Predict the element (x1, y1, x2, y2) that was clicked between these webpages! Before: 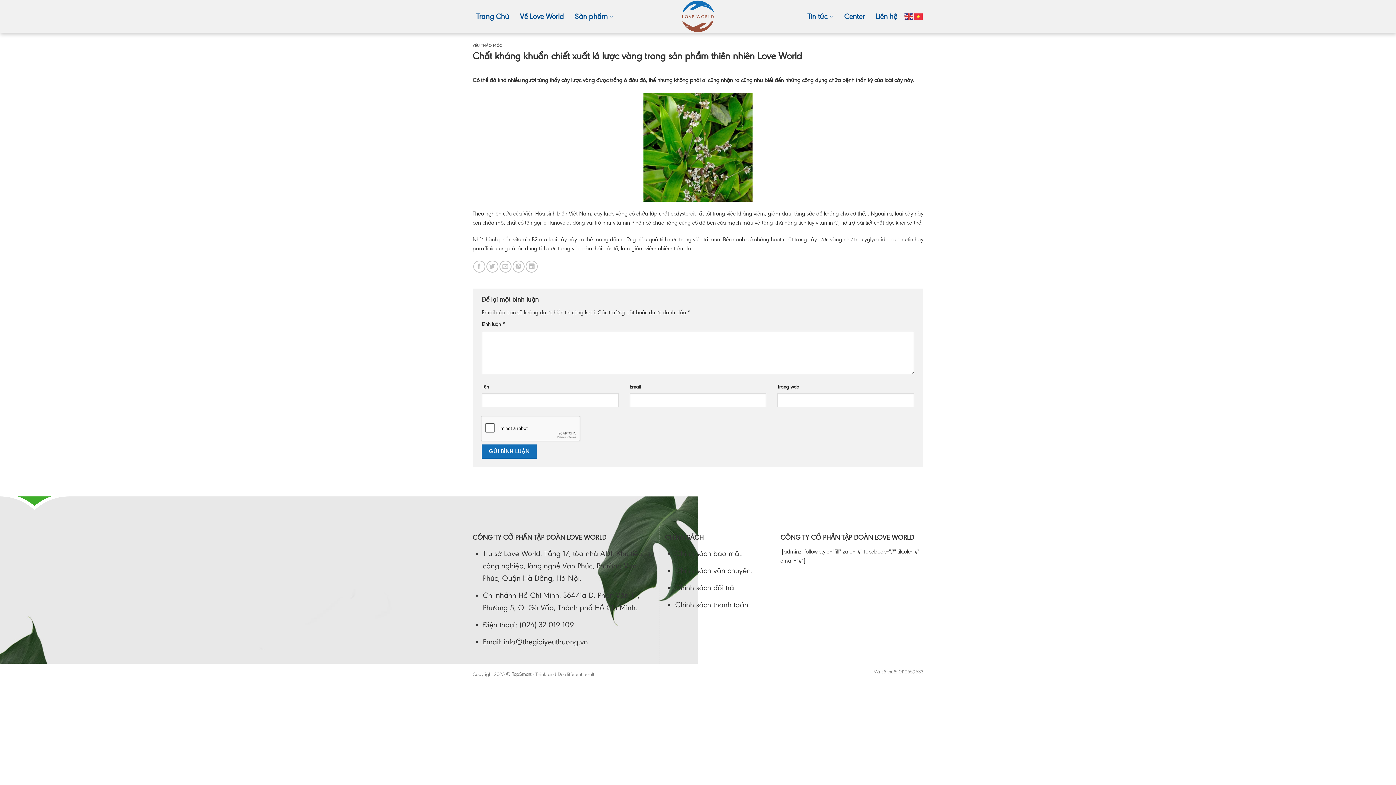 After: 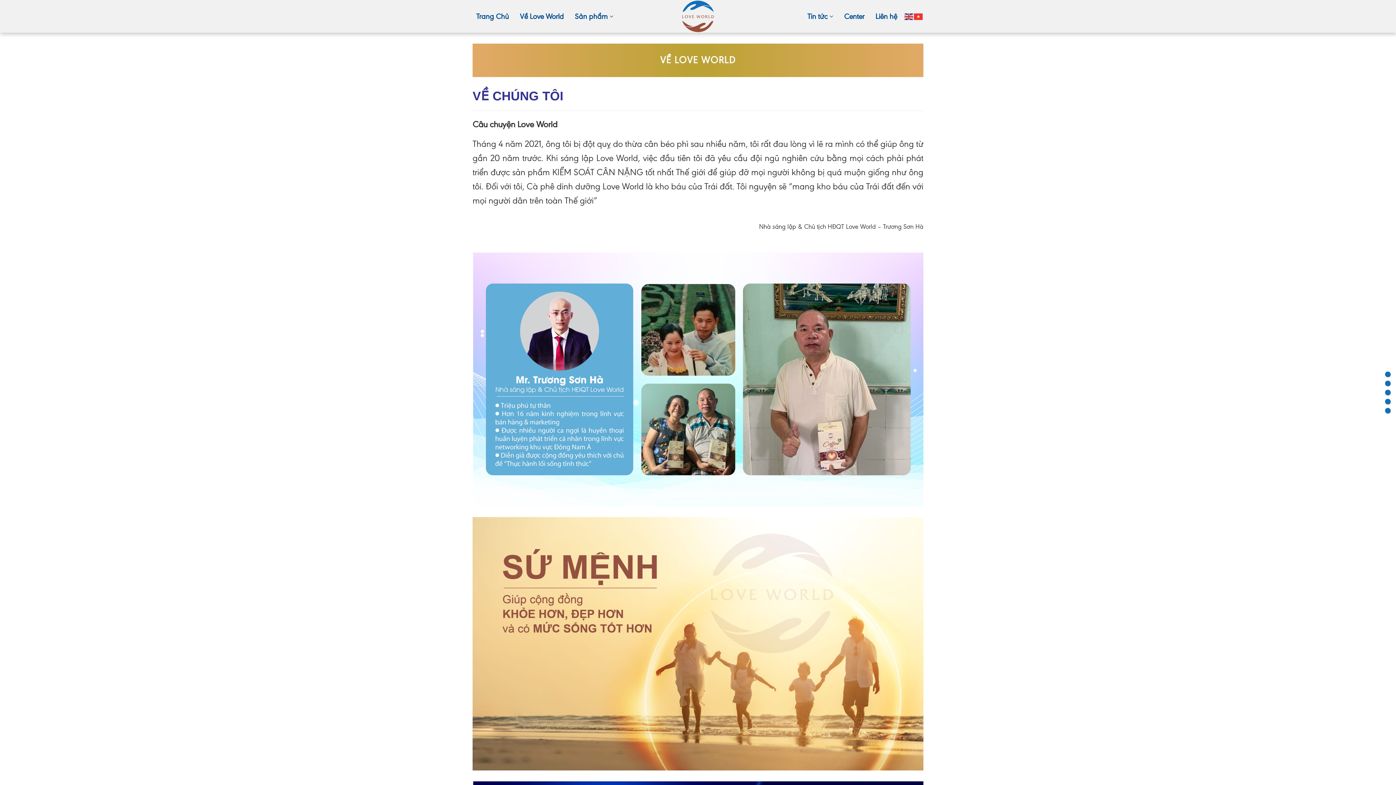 Action: bbox: (516, 9, 567, 23) label: Về Love World